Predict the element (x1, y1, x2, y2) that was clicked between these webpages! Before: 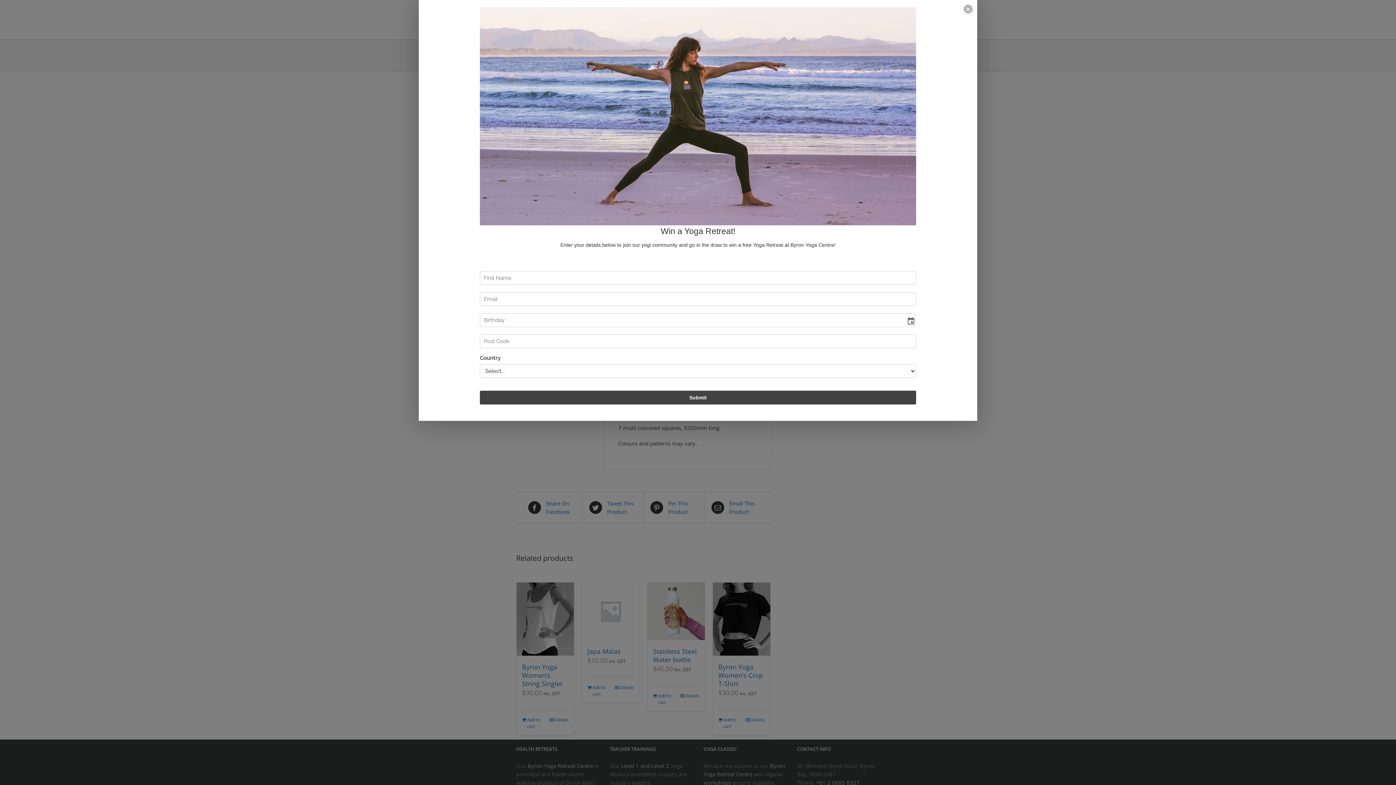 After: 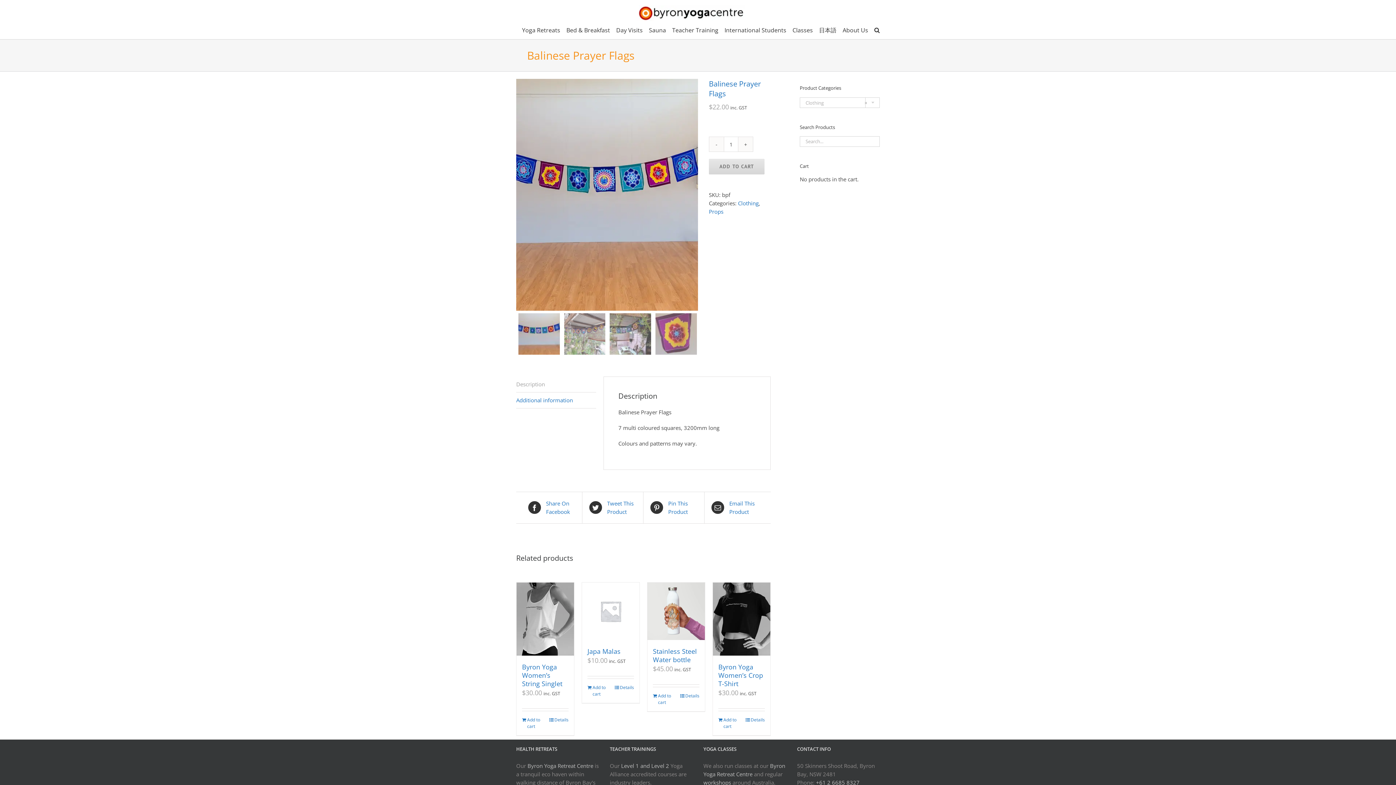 Action: label: × bbox: (963, 4, 973, 14)